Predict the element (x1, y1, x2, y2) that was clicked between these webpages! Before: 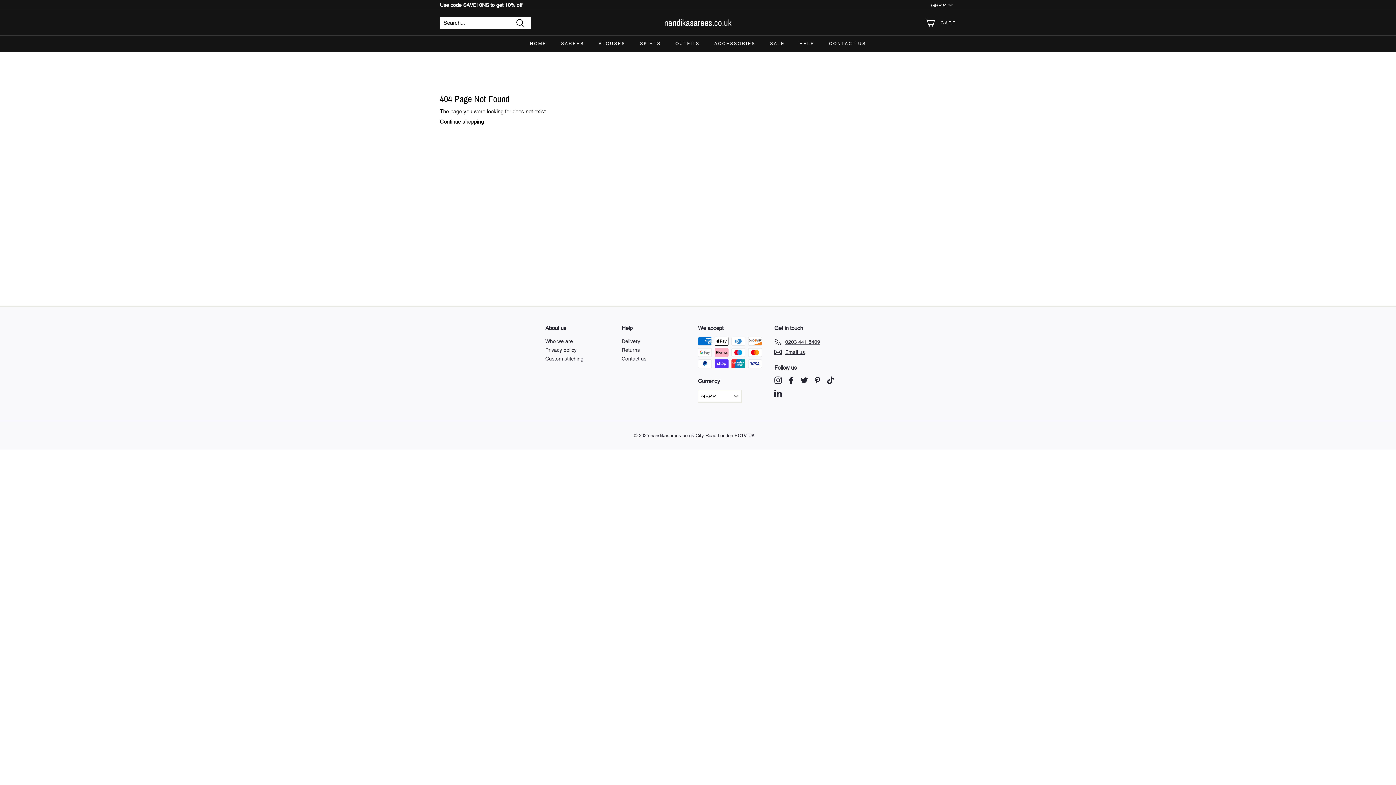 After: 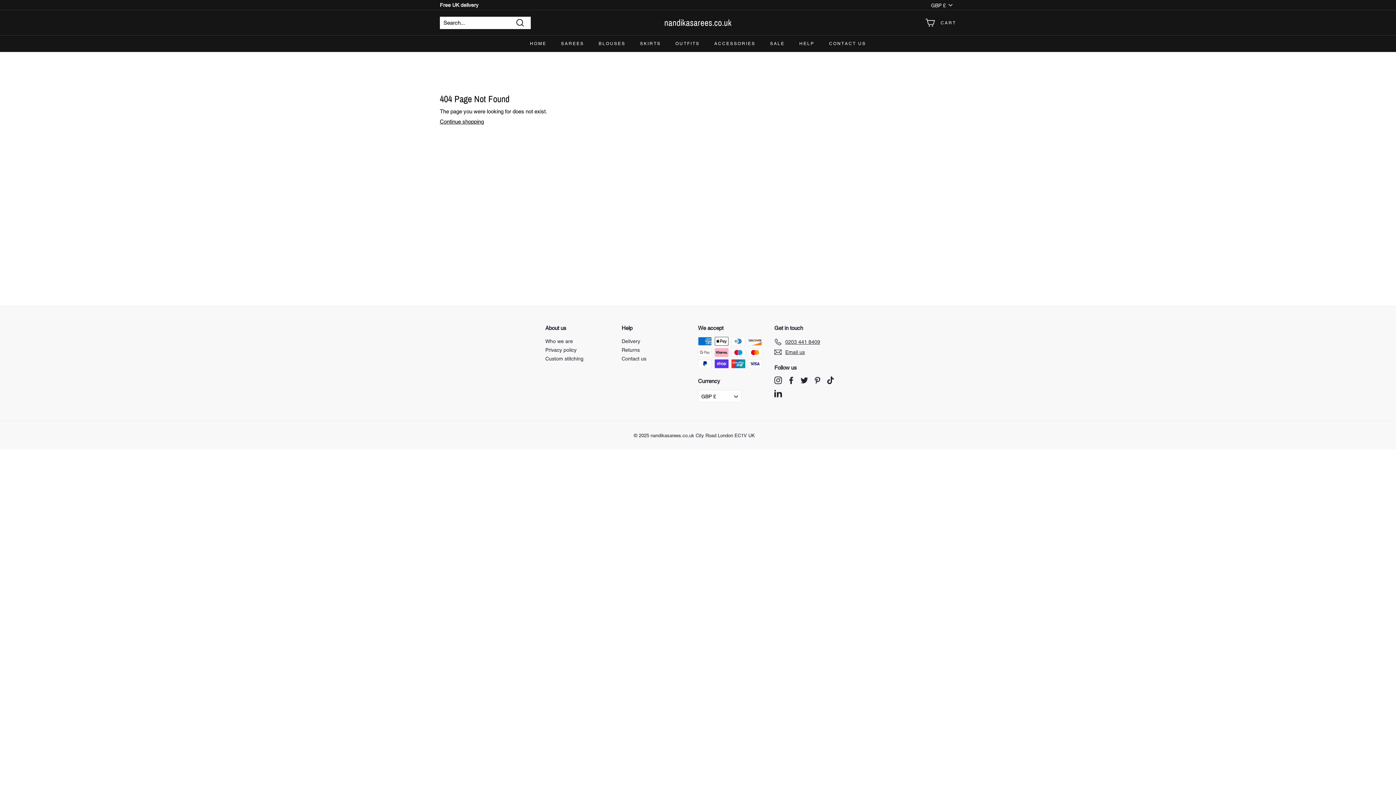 Action: label: TikTok bbox: (826, 376, 834, 384)